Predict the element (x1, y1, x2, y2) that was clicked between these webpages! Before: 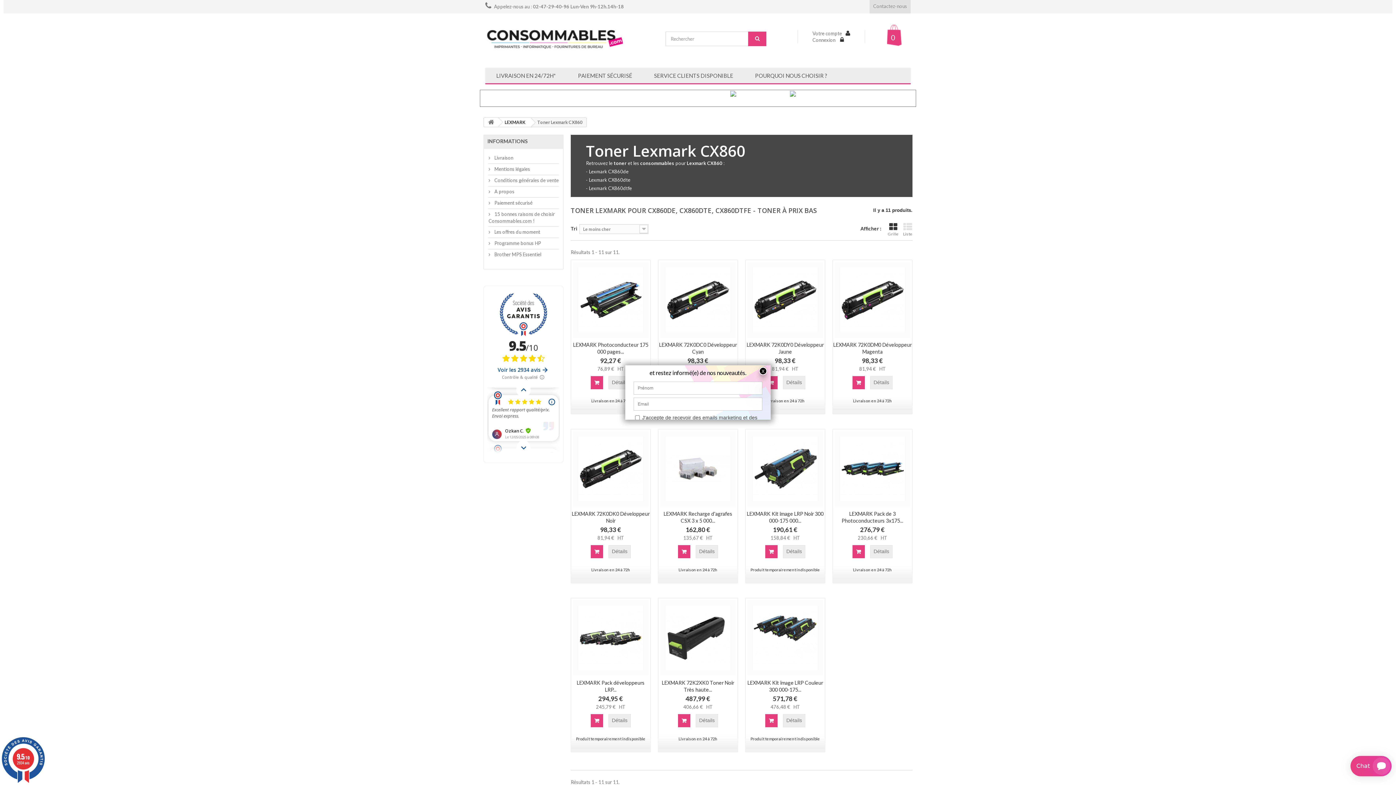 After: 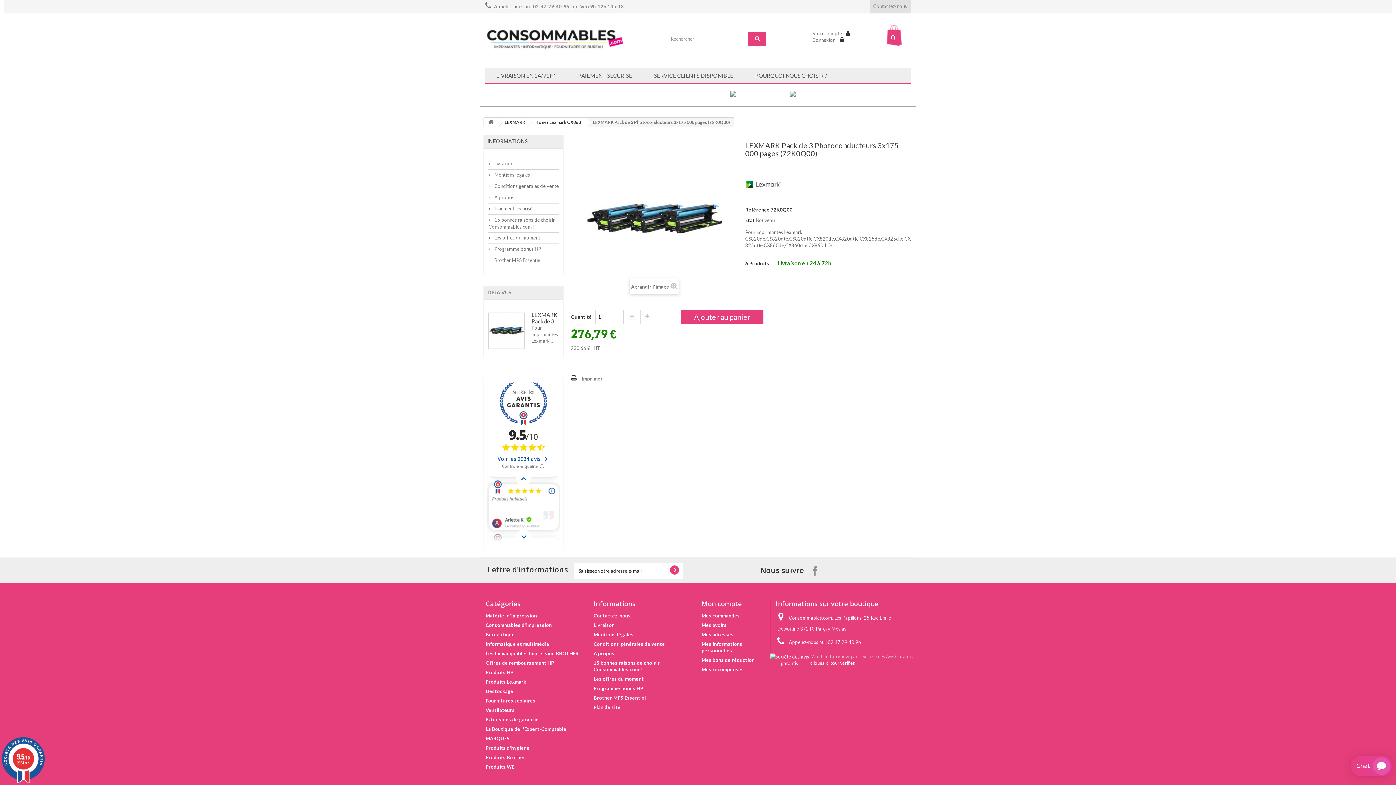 Action: label: Détails bbox: (870, 545, 892, 558)